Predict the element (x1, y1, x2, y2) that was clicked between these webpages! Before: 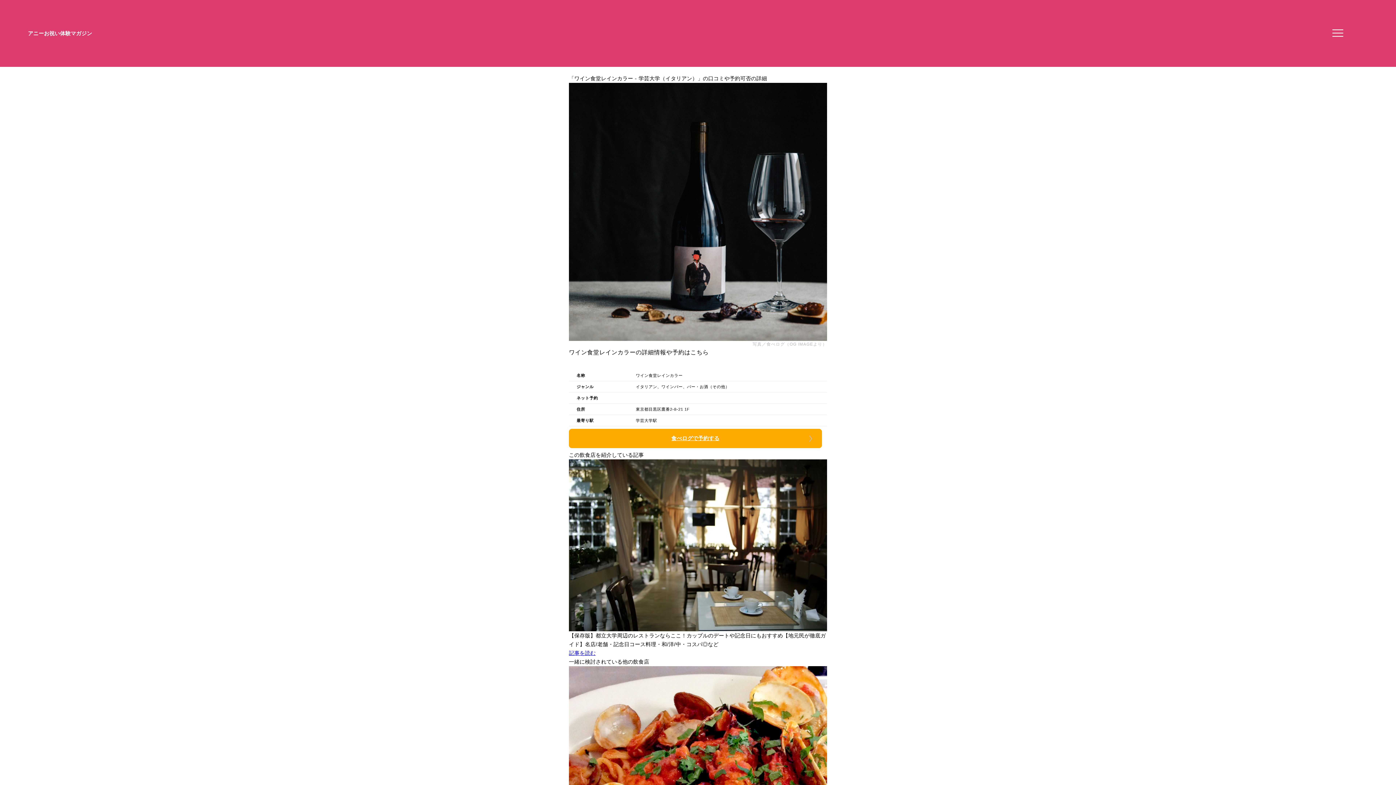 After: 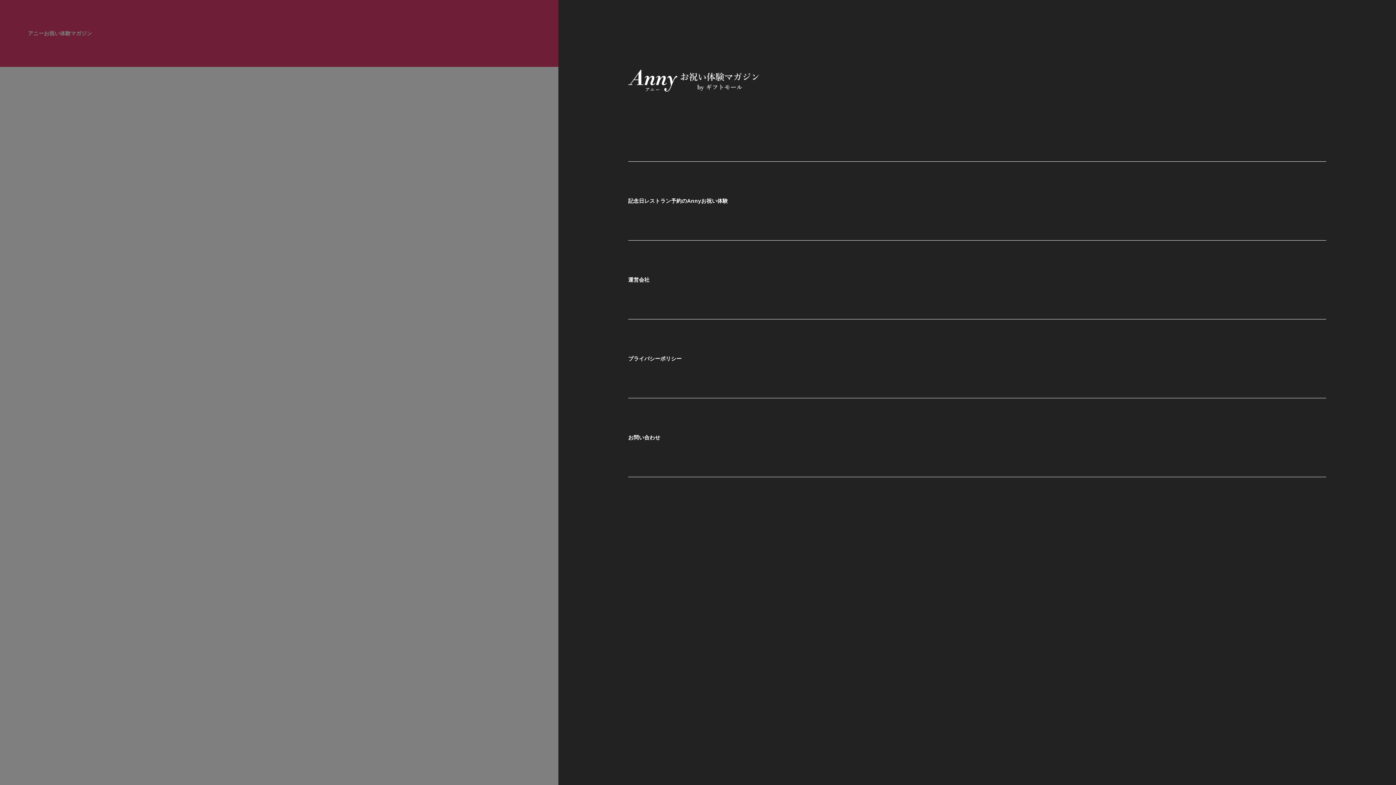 Action: bbox: (1330, 27, 1341, 38) label: メニューを開く